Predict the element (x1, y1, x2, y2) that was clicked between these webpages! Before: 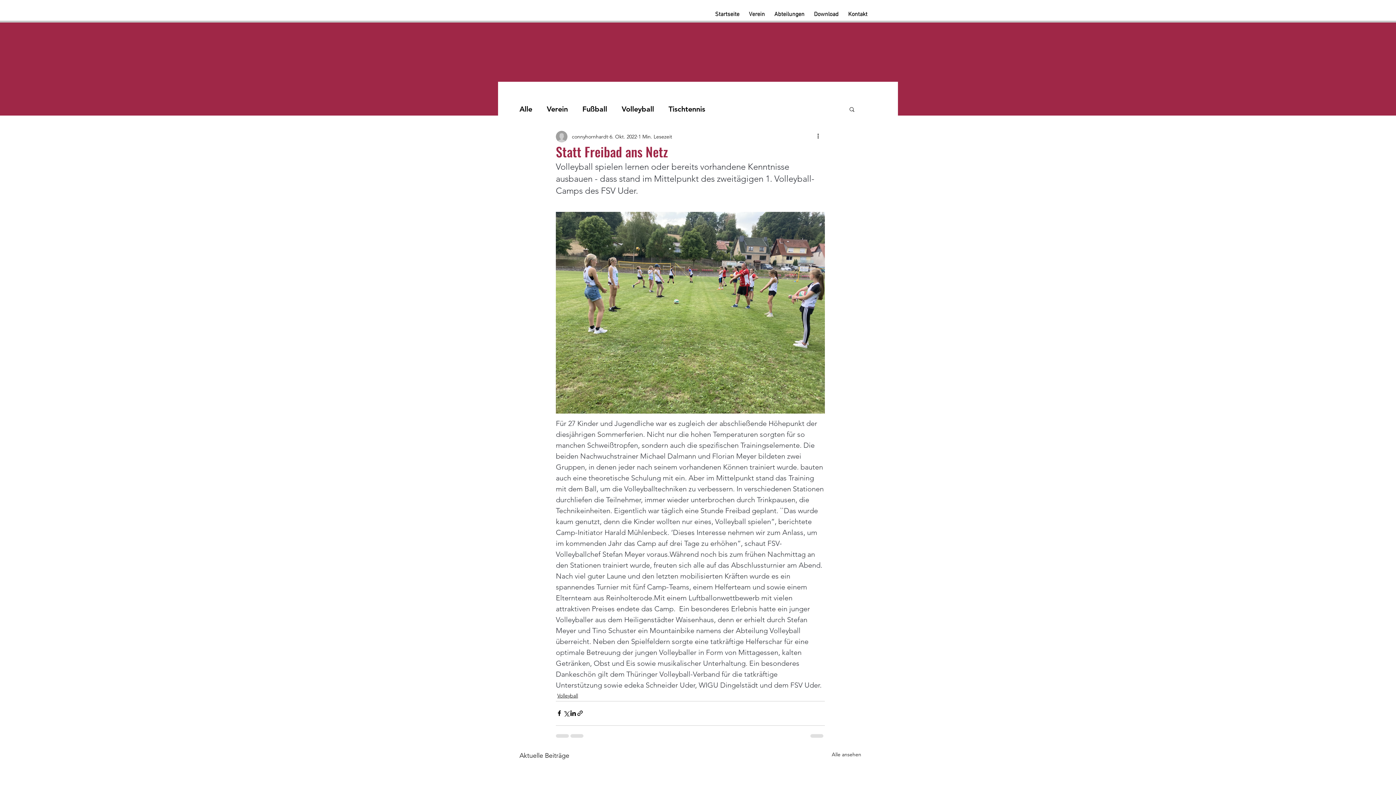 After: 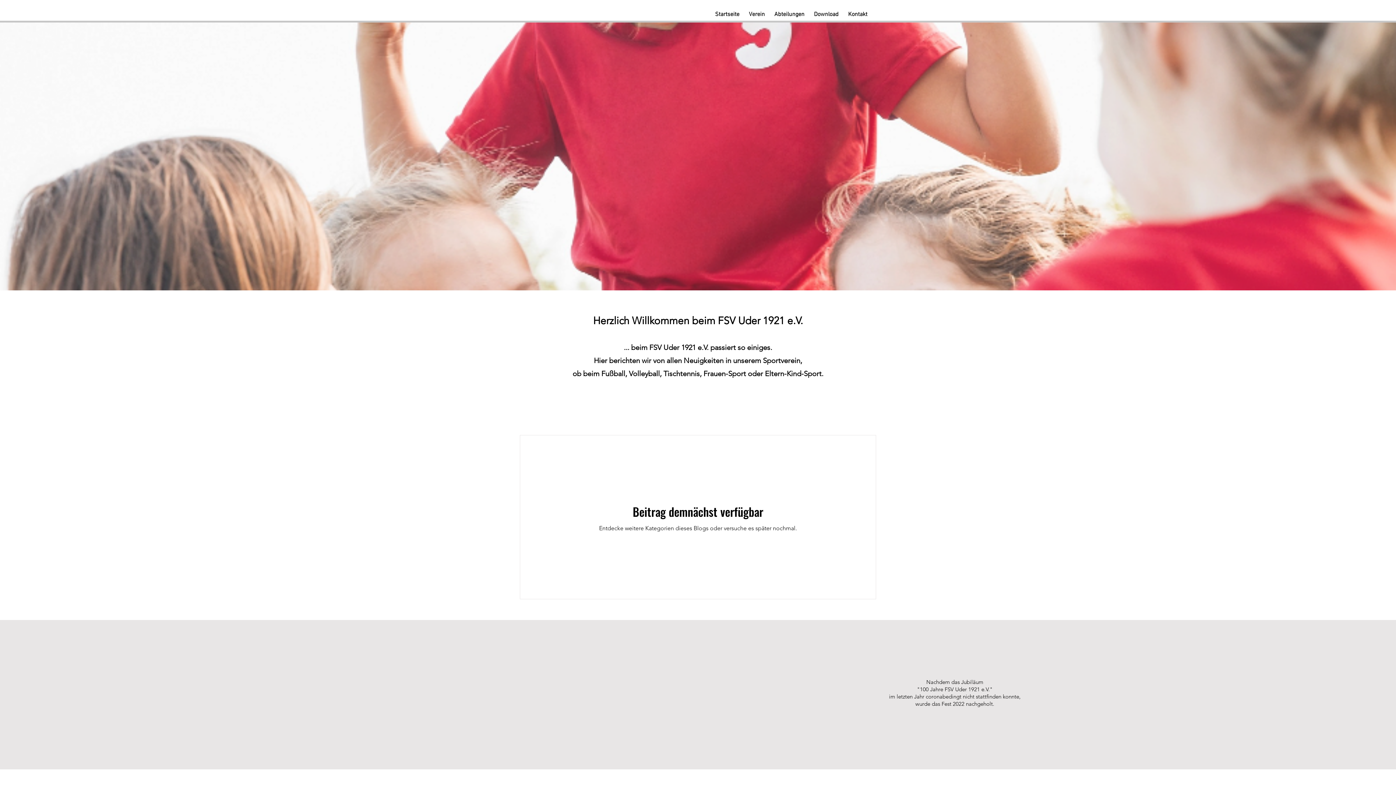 Action: bbox: (582, 104, 607, 114) label: Fußball